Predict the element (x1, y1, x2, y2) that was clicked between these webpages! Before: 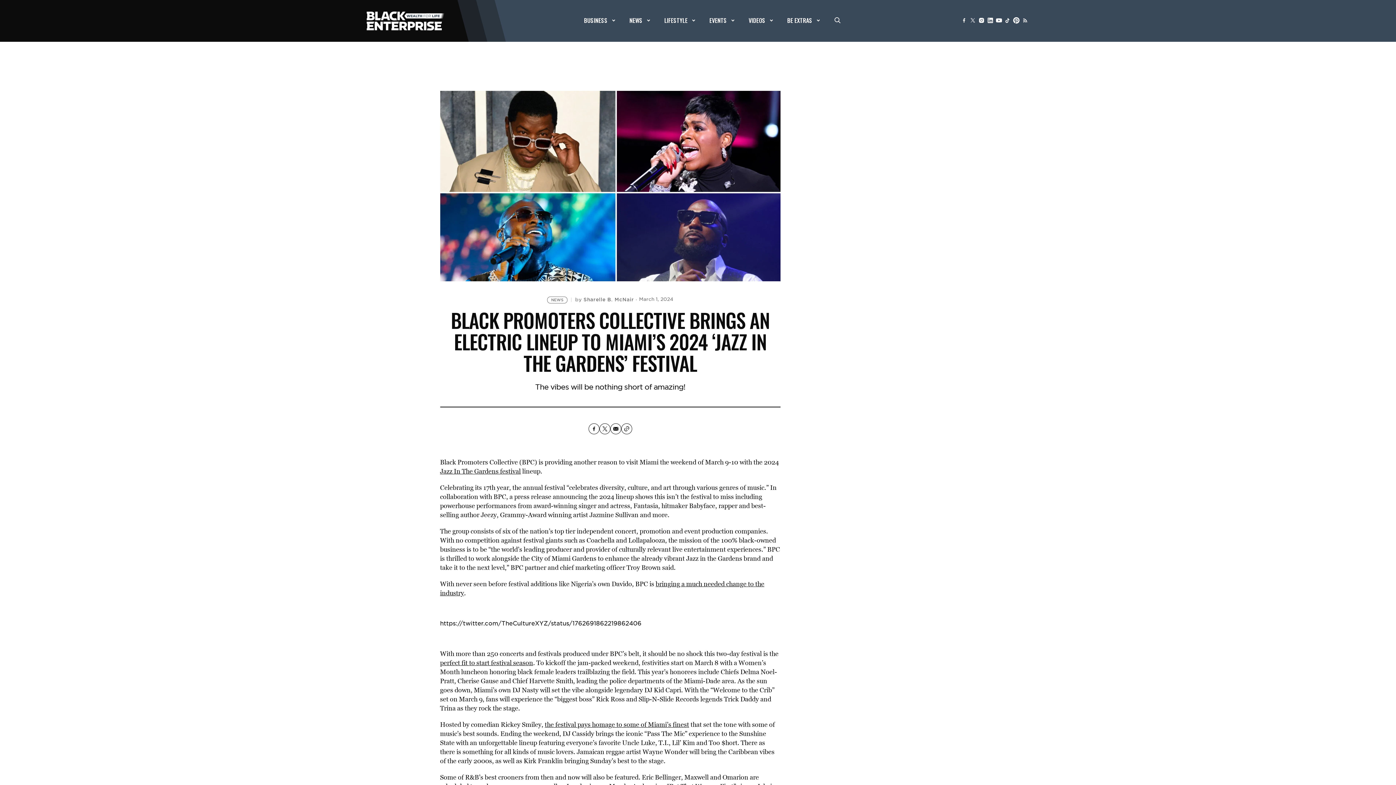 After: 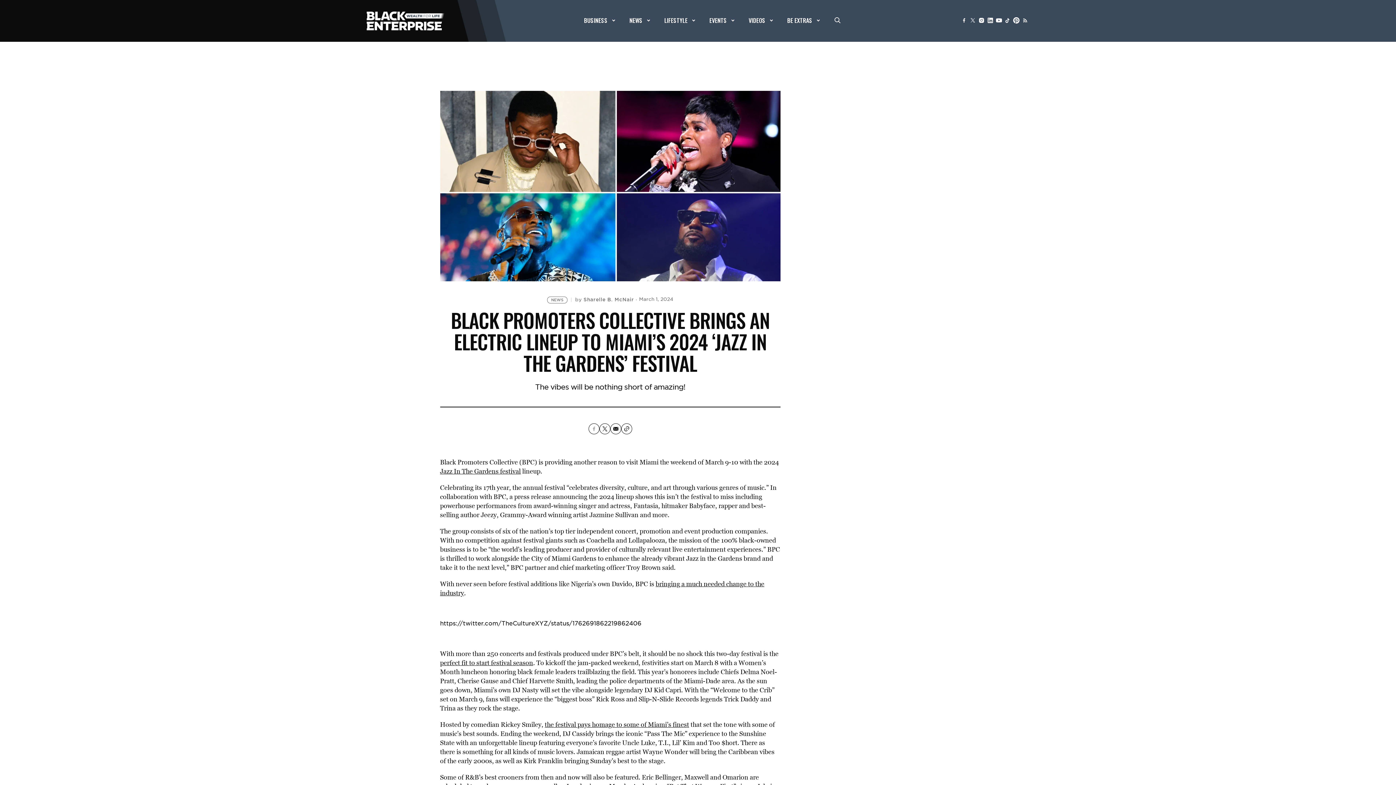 Action: bbox: (588, 424, 599, 434)